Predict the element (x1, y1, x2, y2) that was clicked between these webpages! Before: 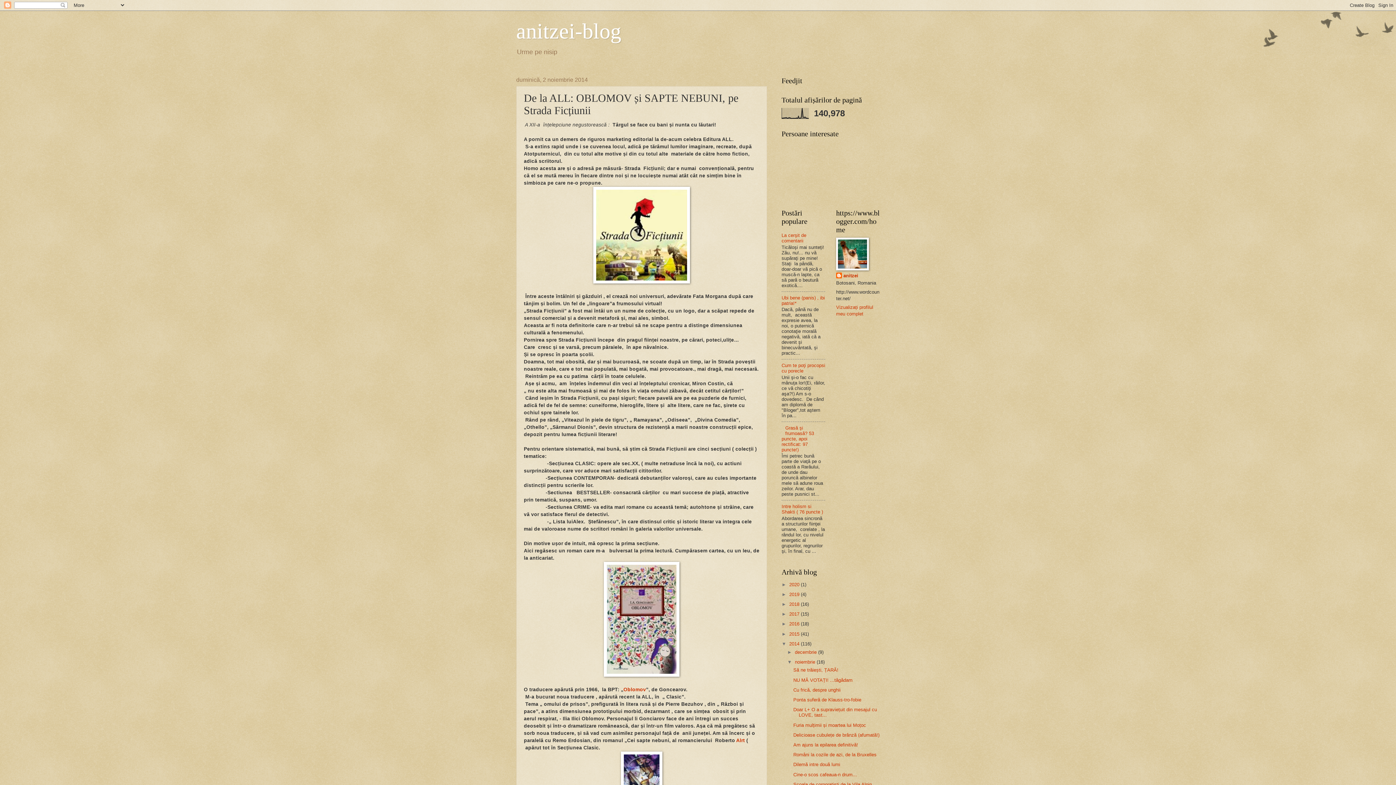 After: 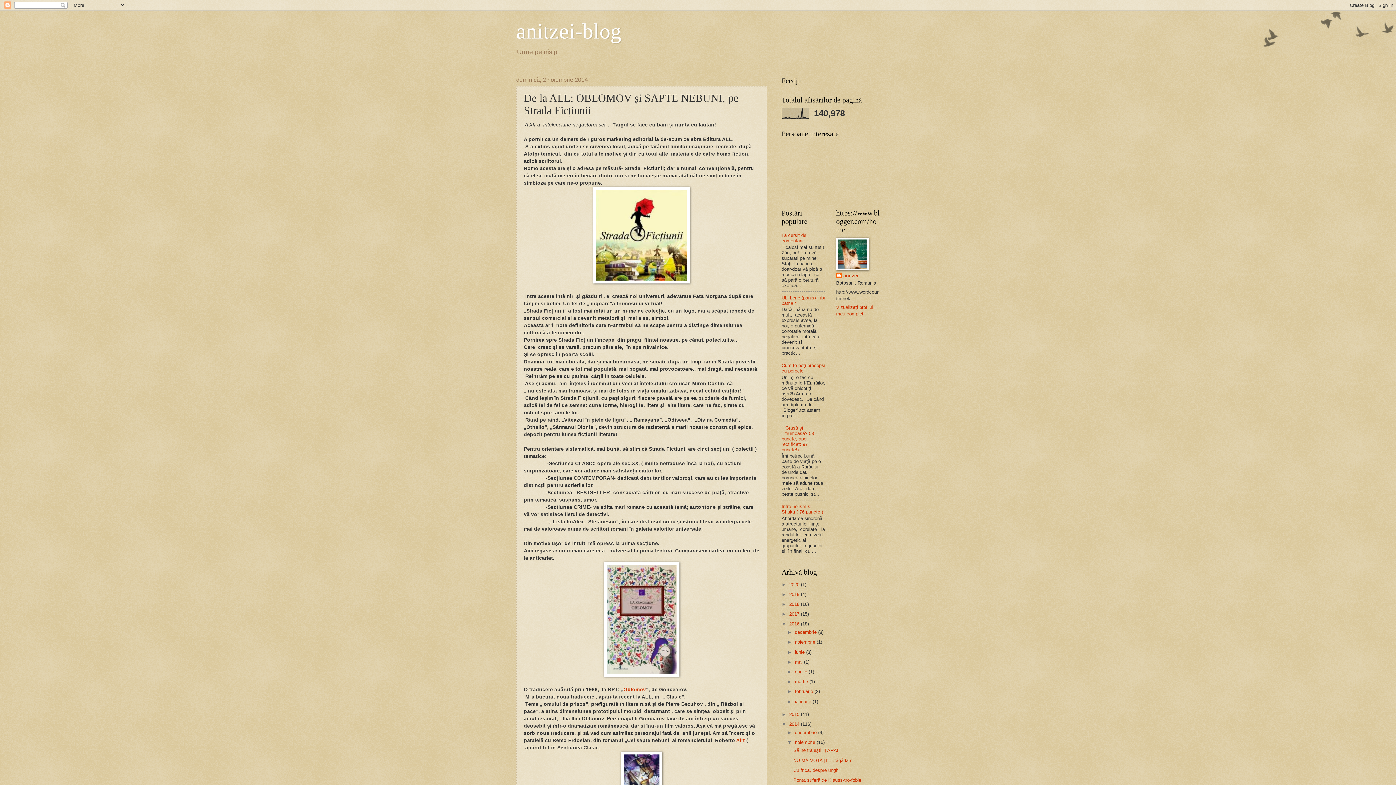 Action: bbox: (781, 621, 789, 627) label: ►  